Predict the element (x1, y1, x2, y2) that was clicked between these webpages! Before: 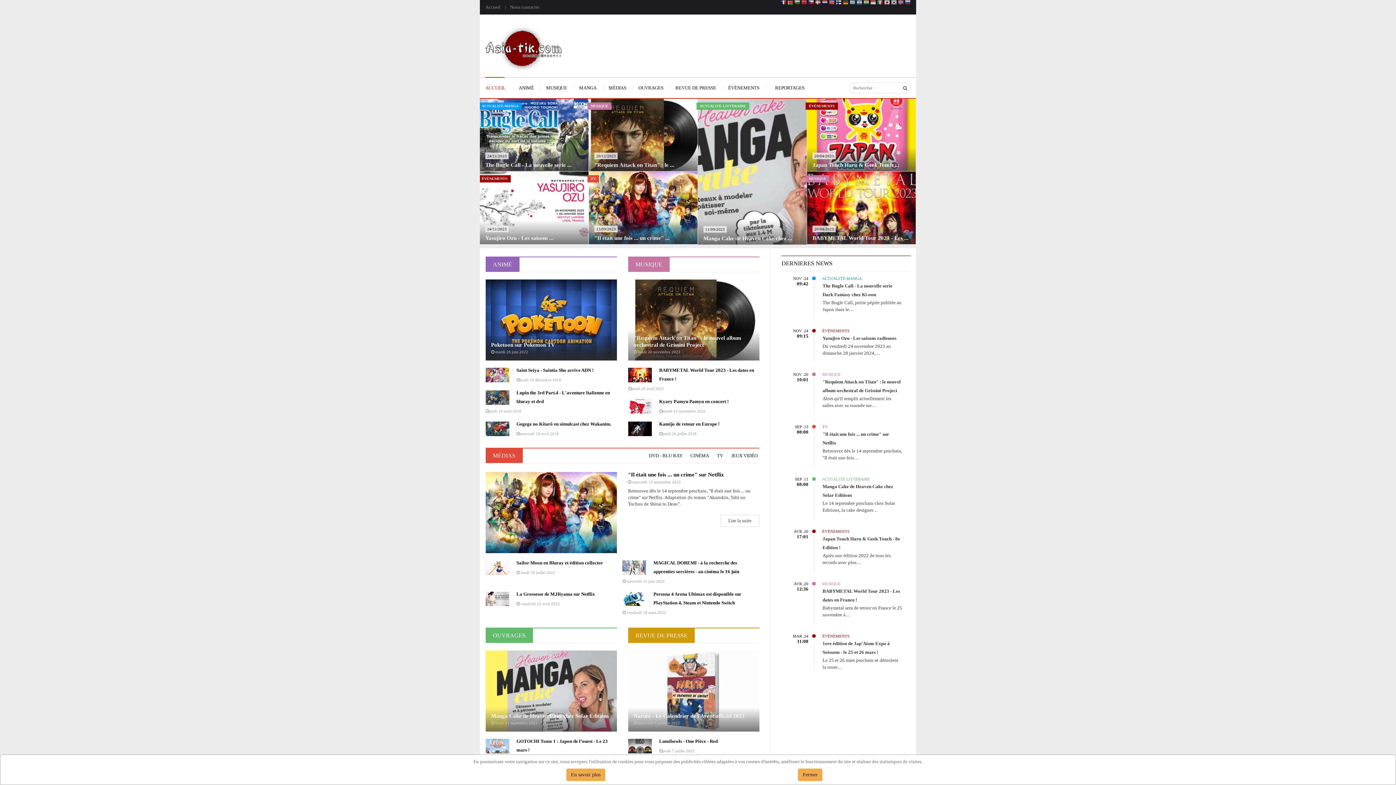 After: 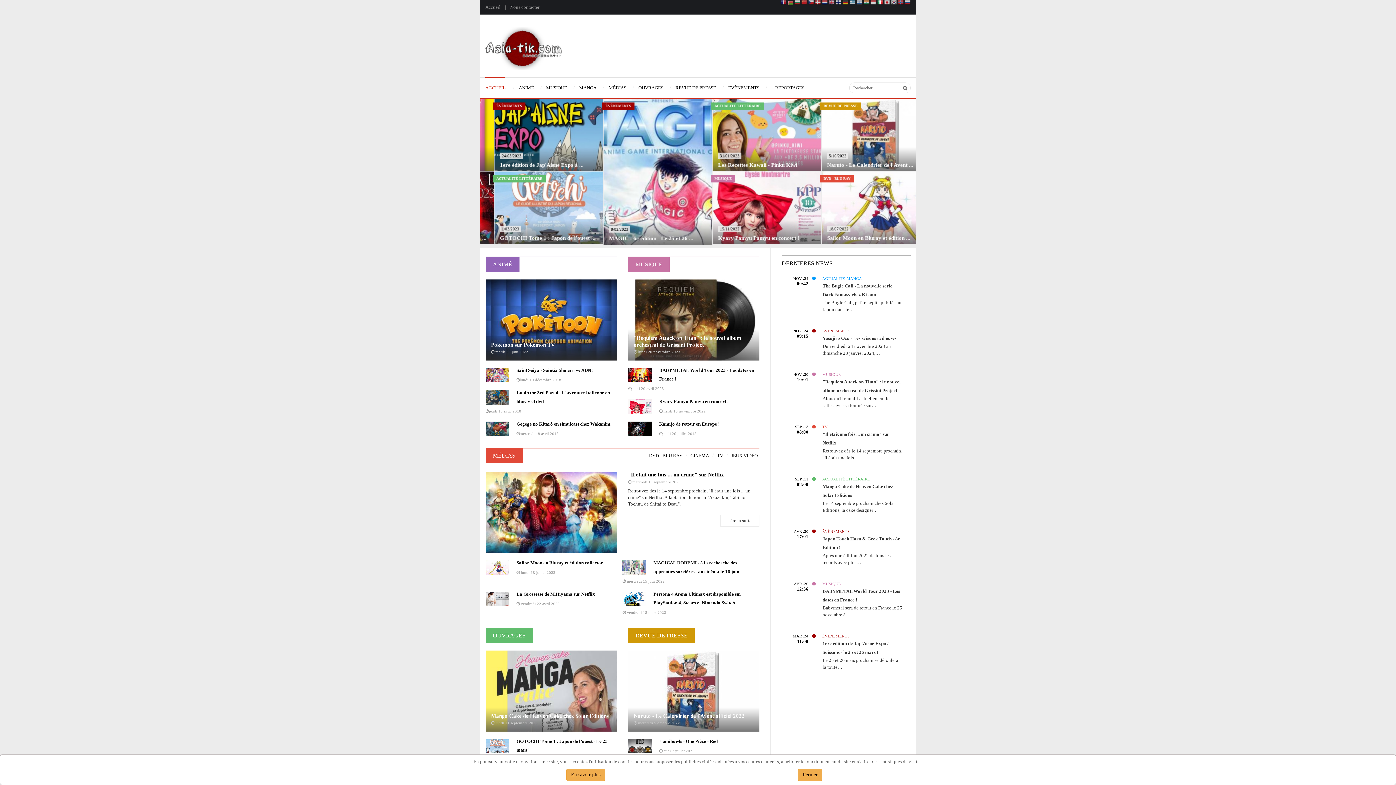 Action: bbox: (877, 0, 883, 6)